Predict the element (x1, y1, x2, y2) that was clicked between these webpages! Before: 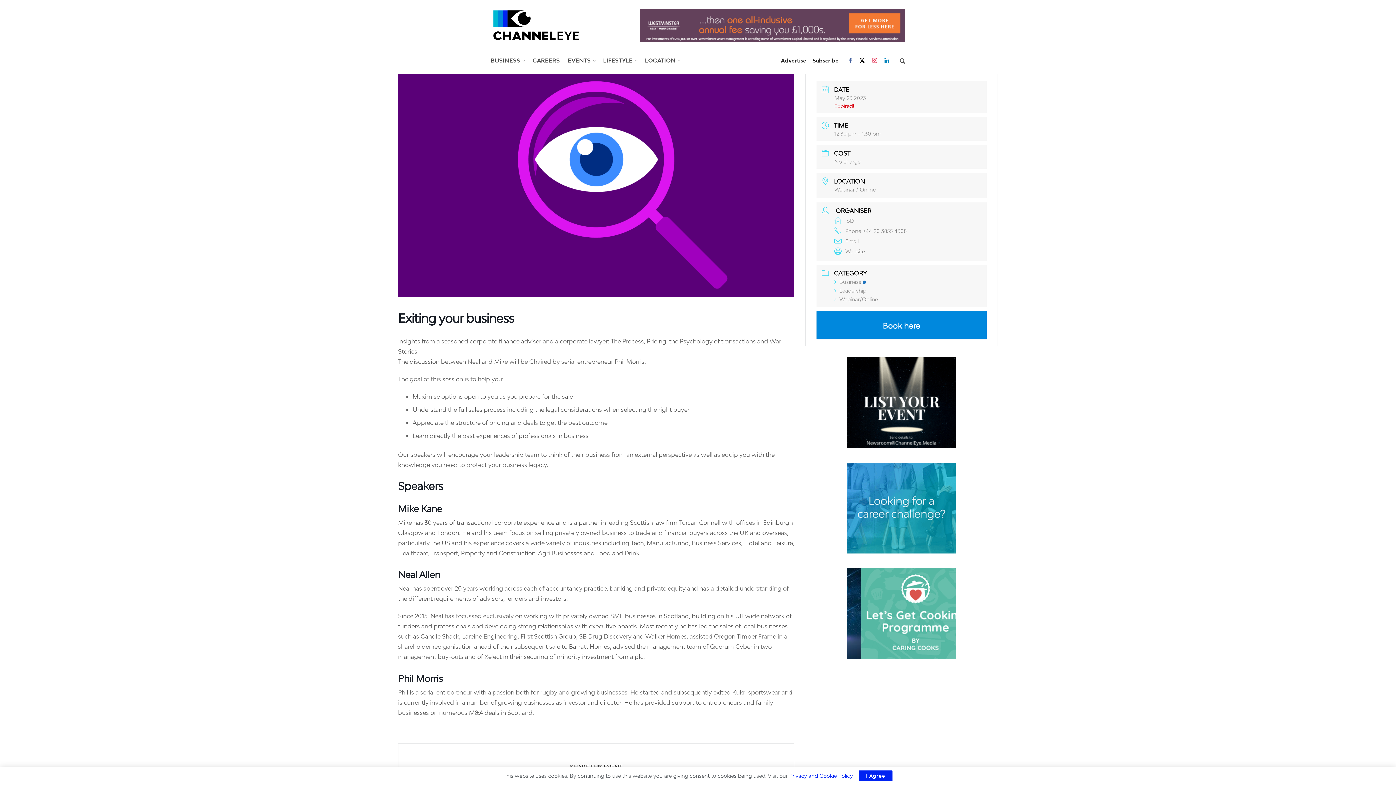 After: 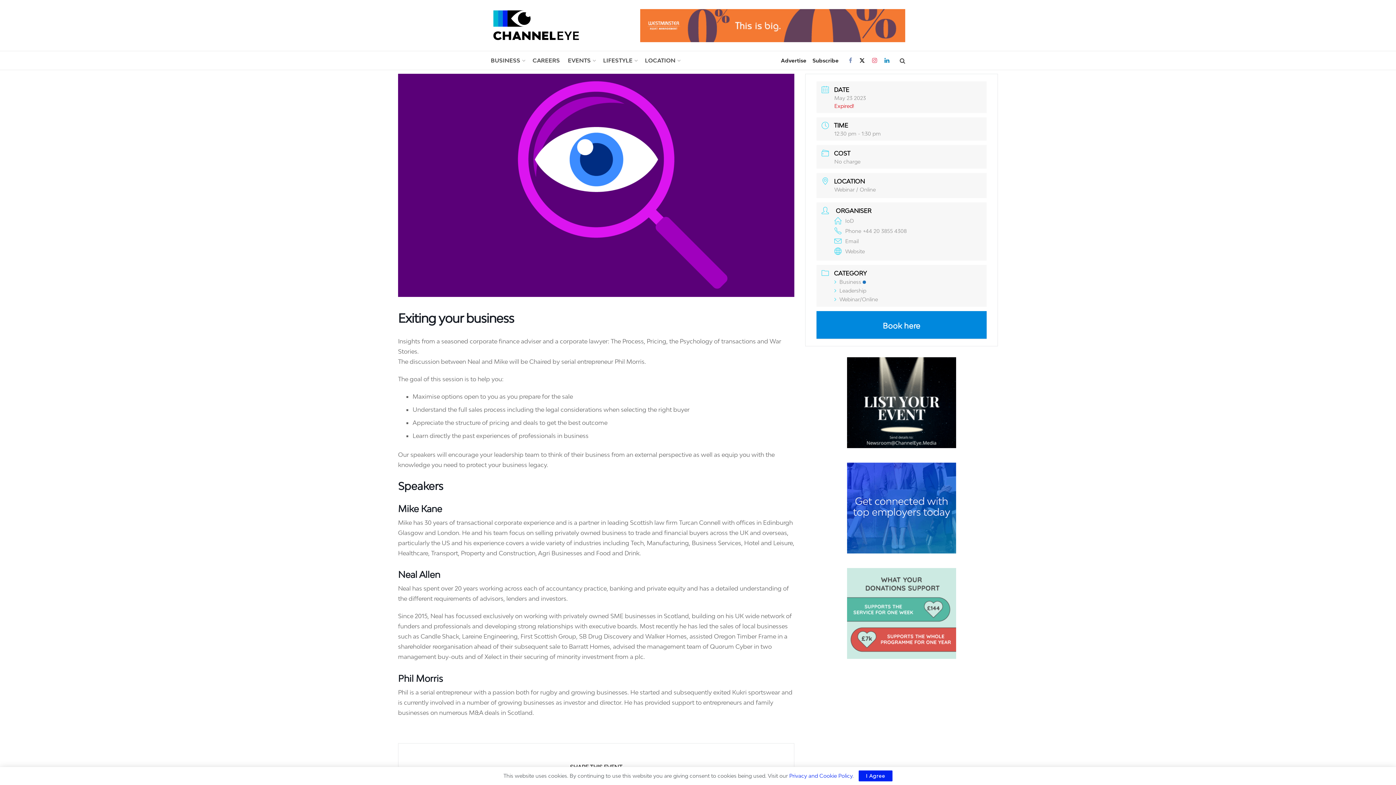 Action: label: Find us on Facebook bbox: (849, 51, 852, 69)